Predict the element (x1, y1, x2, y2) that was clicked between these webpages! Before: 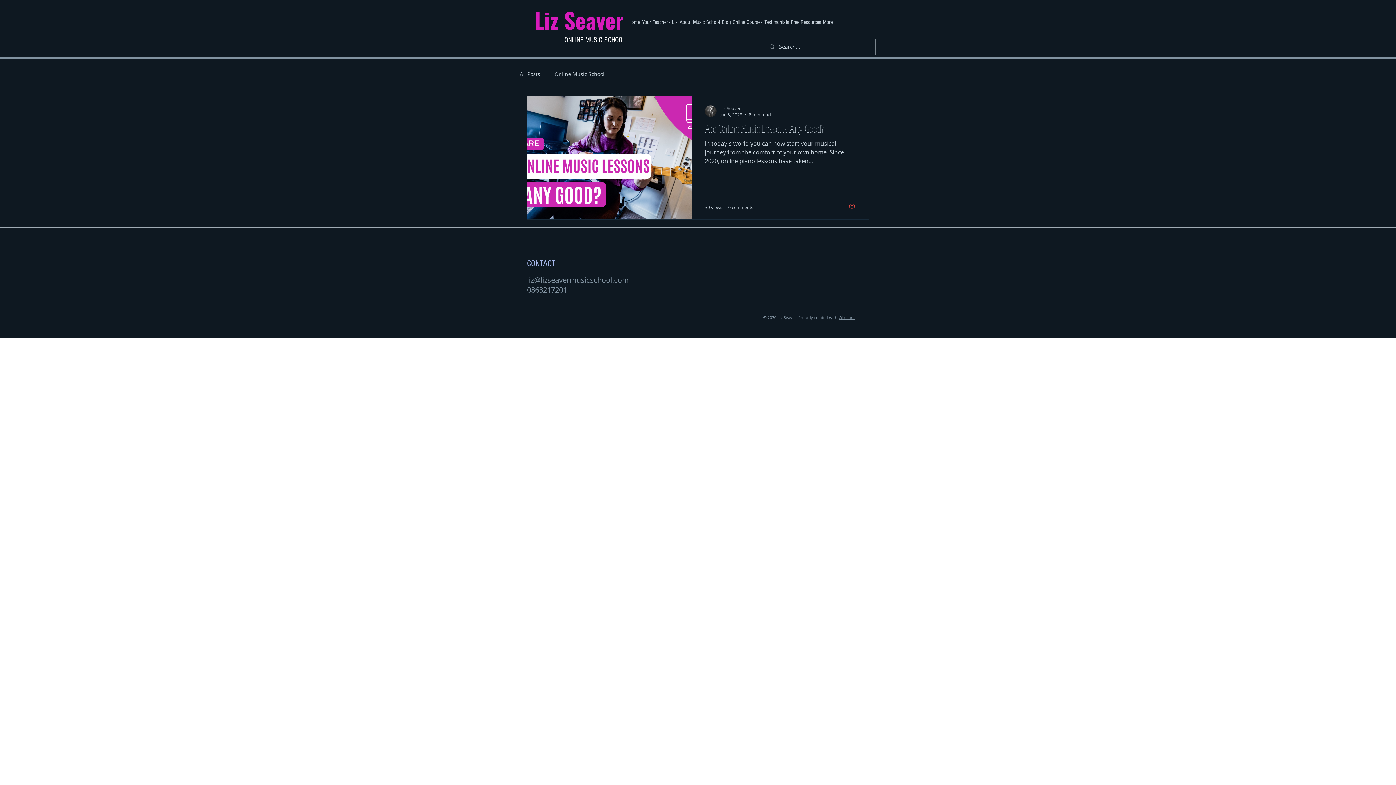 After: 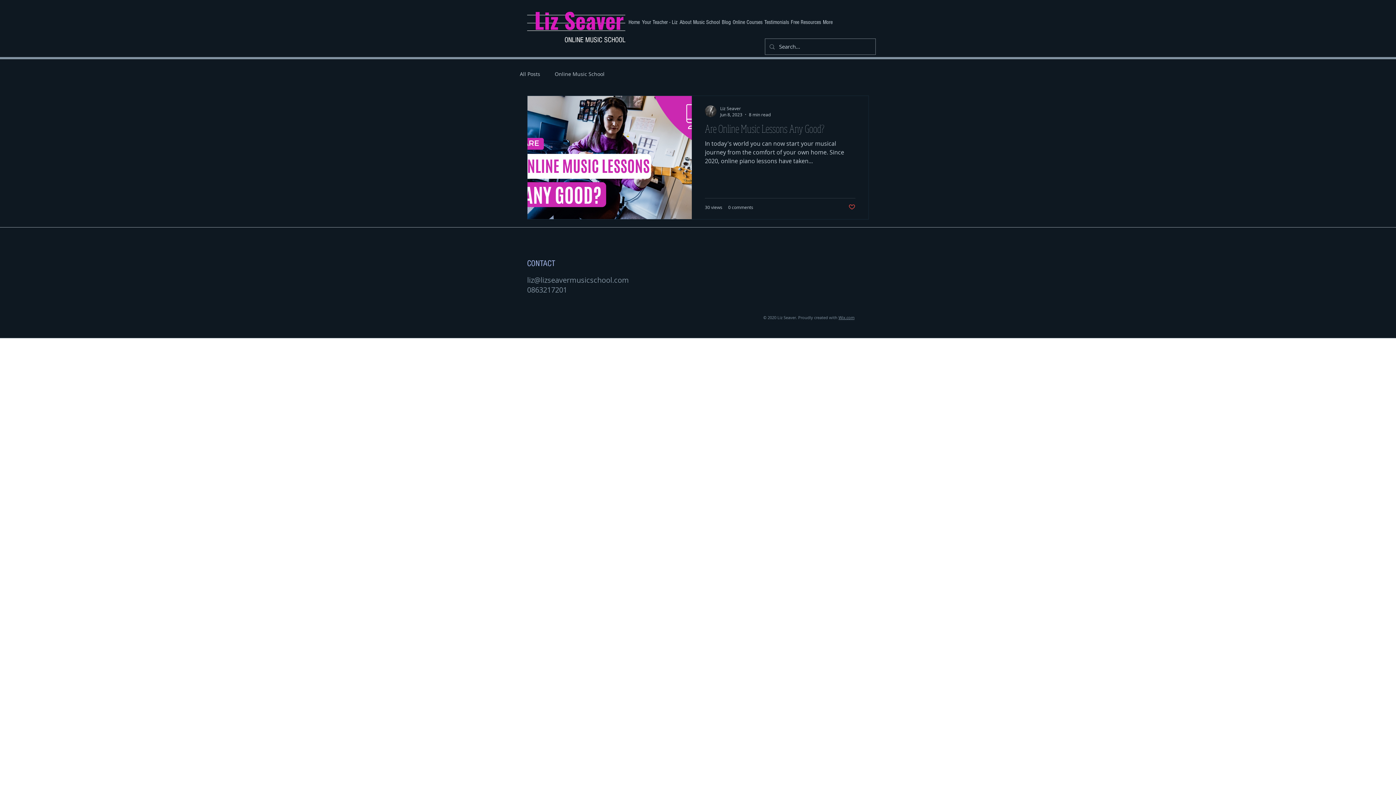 Action: label: liz@lizseavermusicschool.com bbox: (527, 275, 629, 284)